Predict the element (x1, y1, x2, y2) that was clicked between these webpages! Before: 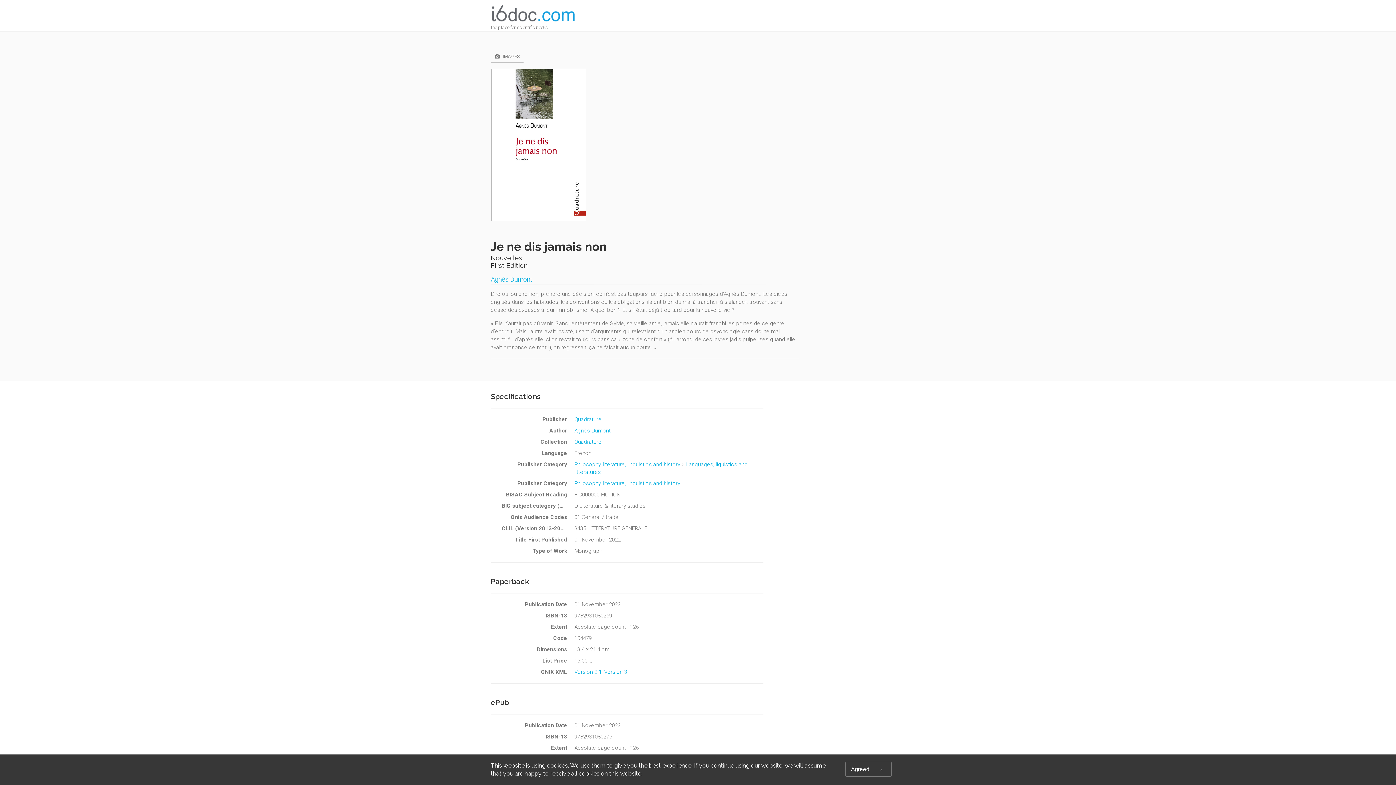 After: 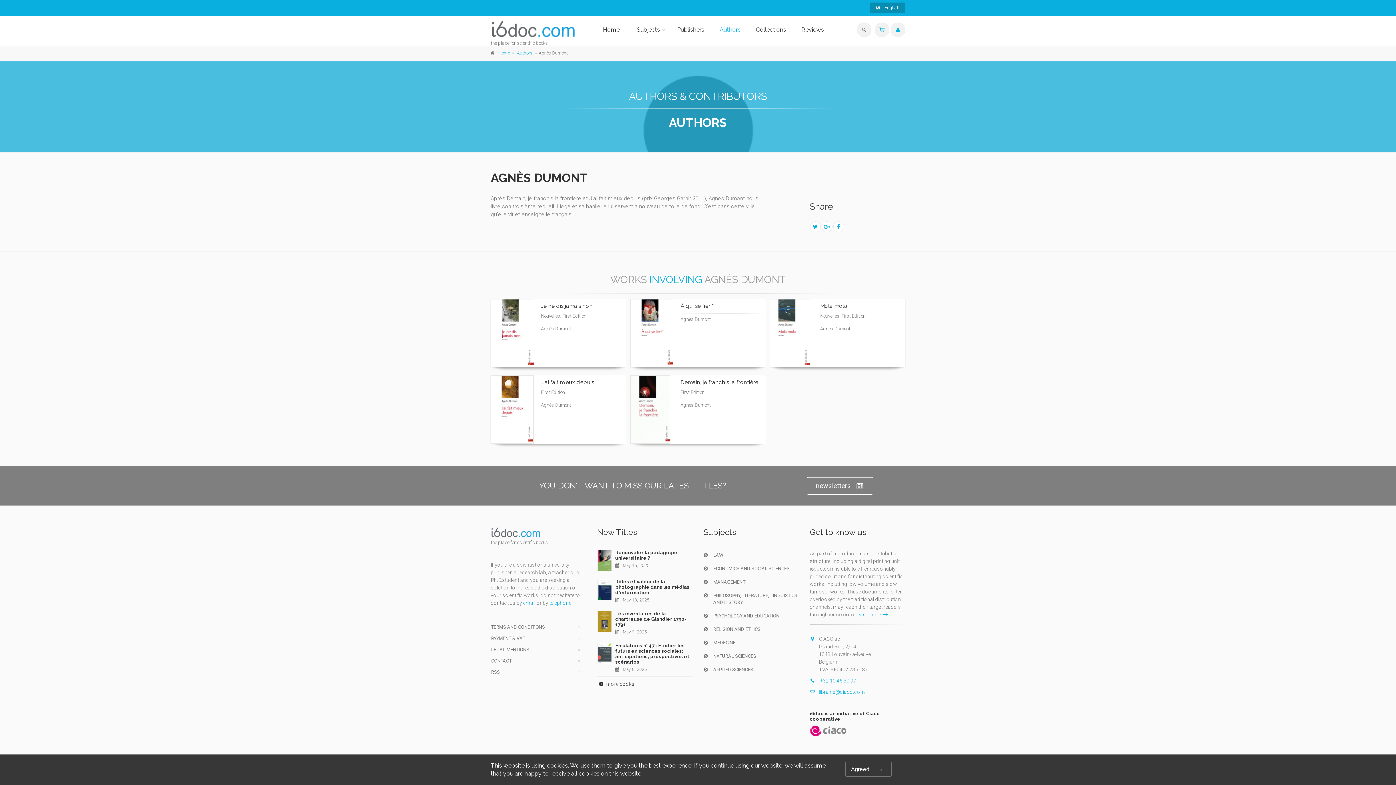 Action: label: Agnès Dumont bbox: (490, 275, 532, 283)